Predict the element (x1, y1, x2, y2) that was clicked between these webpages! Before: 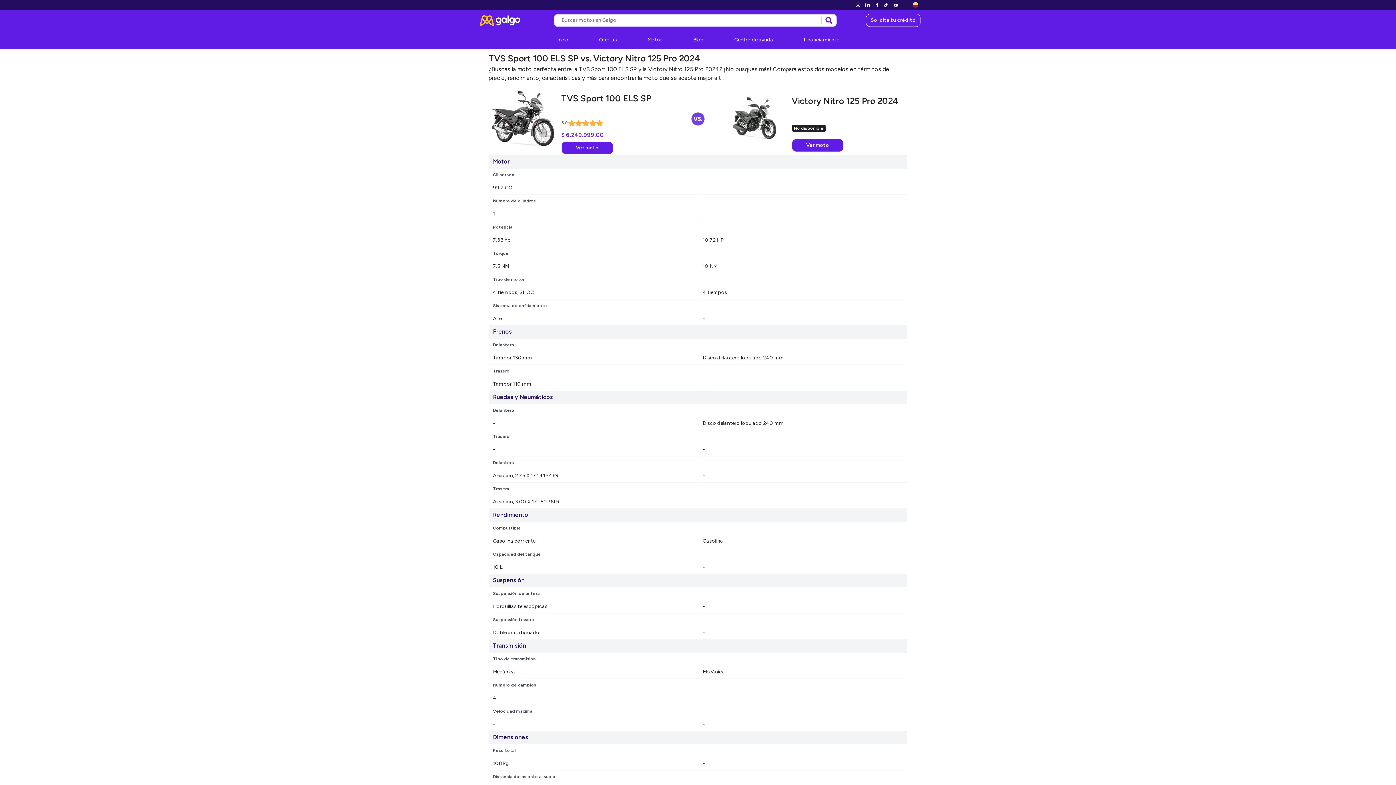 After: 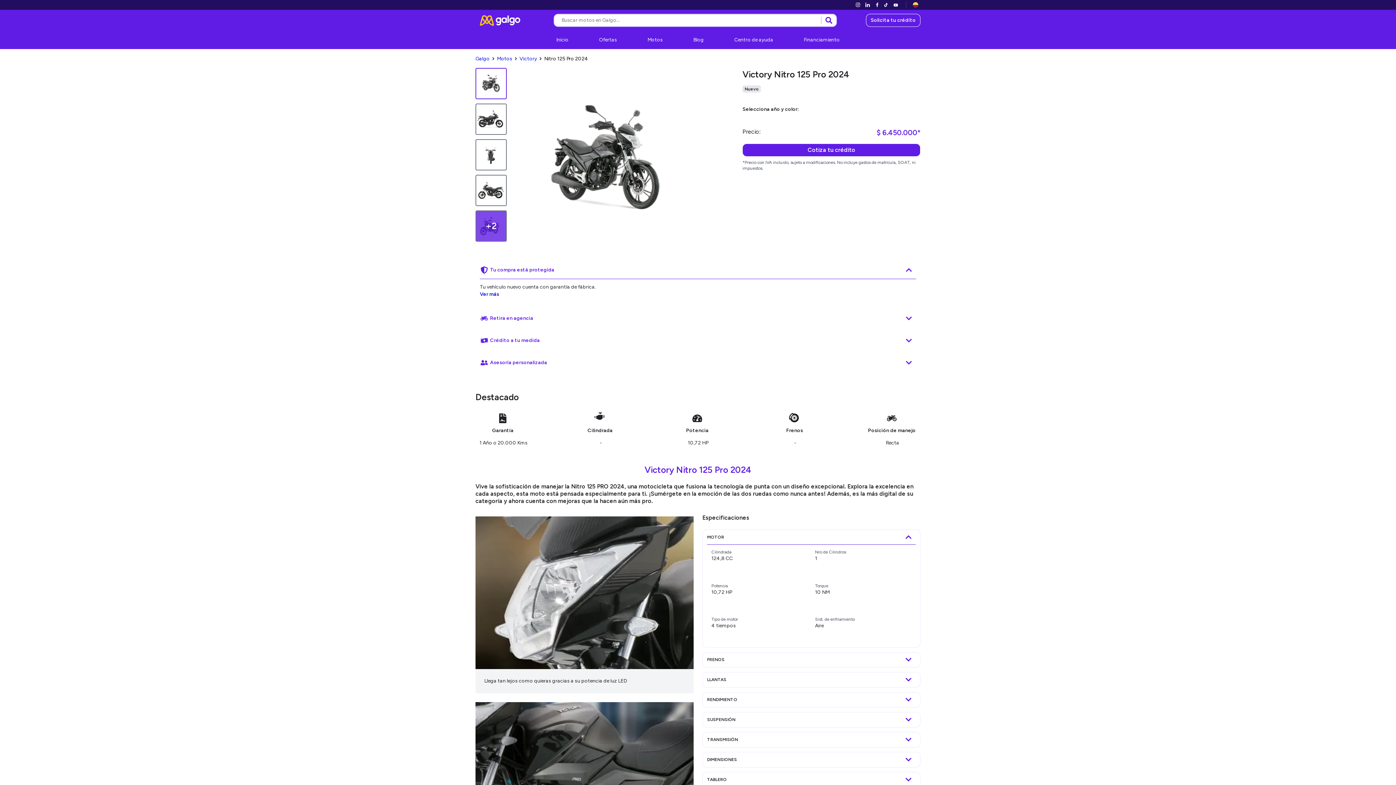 Action: bbox: (791, 138, 843, 151) label: Ver moto